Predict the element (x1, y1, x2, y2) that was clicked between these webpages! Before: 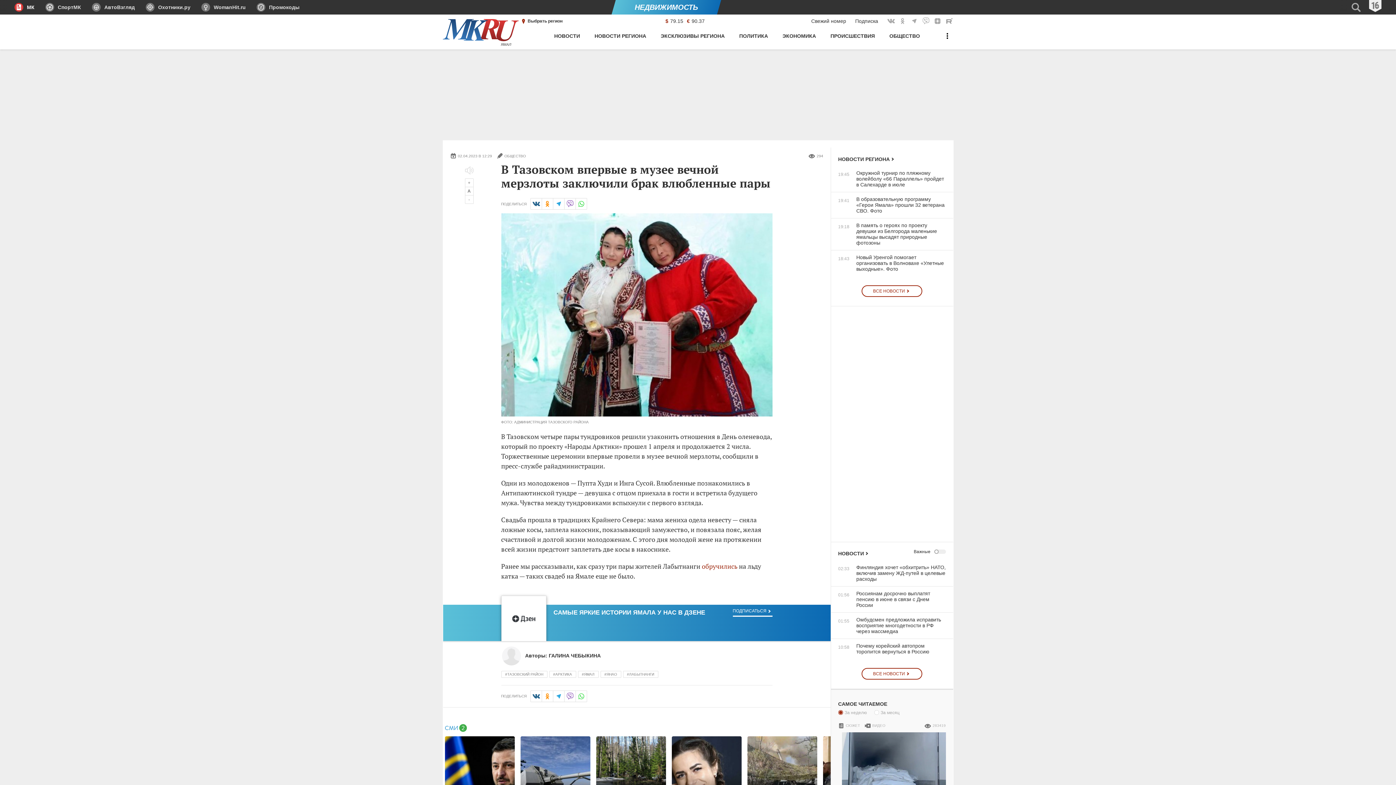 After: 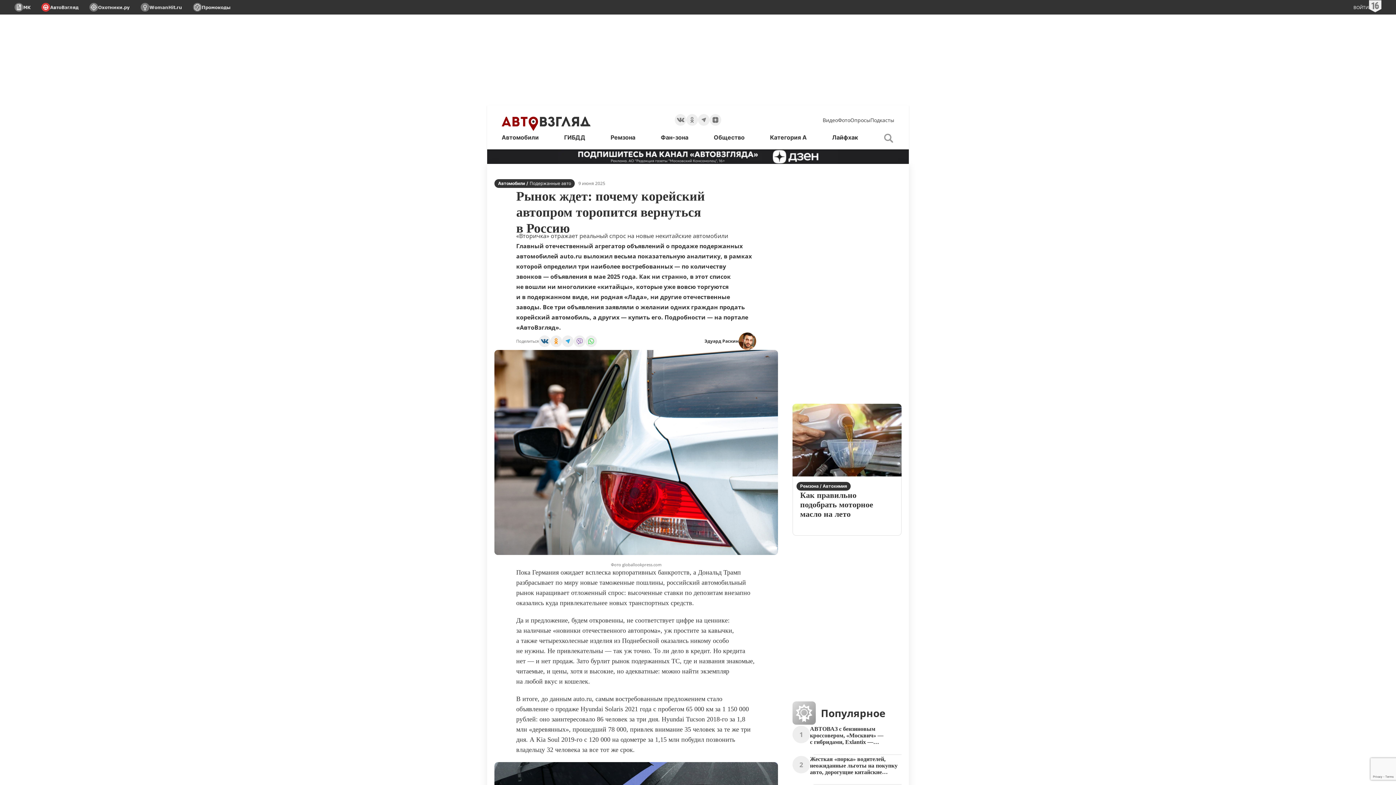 Action: label: 10:58
Почему корейский автопром торопится вернуться в Россию bbox: (831, 643, 946, 654)